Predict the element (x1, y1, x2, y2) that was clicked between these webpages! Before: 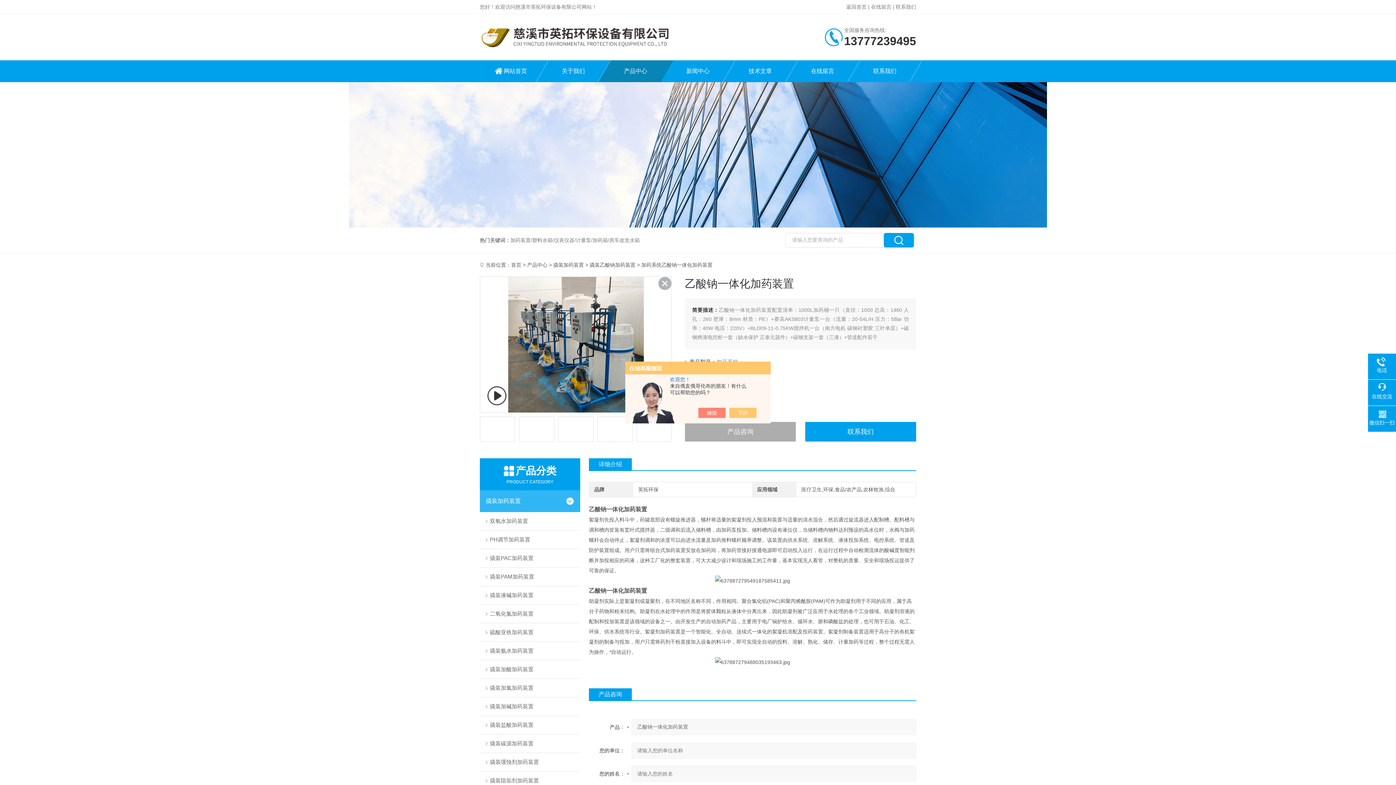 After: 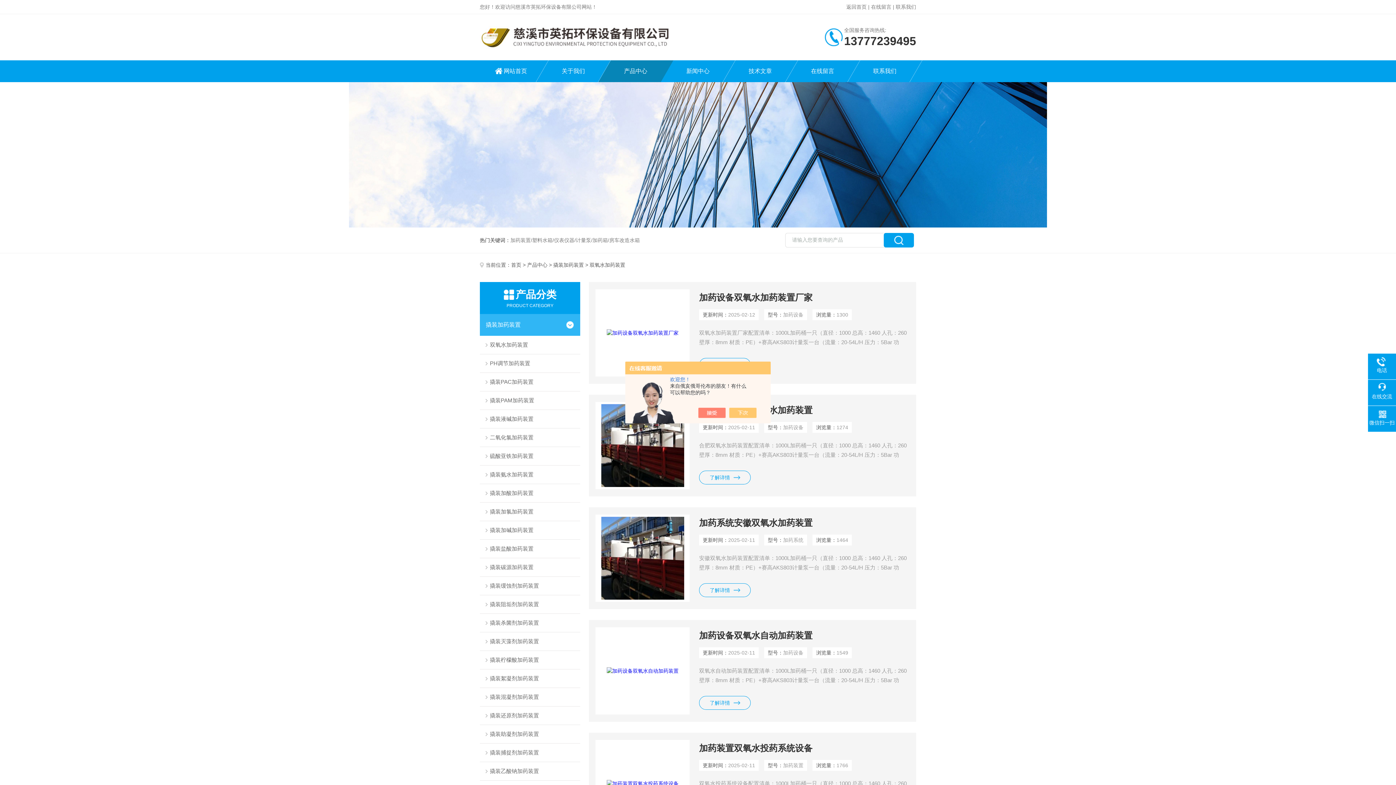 Action: bbox: (480, 512, 580, 530) label: 双氧水加药装置